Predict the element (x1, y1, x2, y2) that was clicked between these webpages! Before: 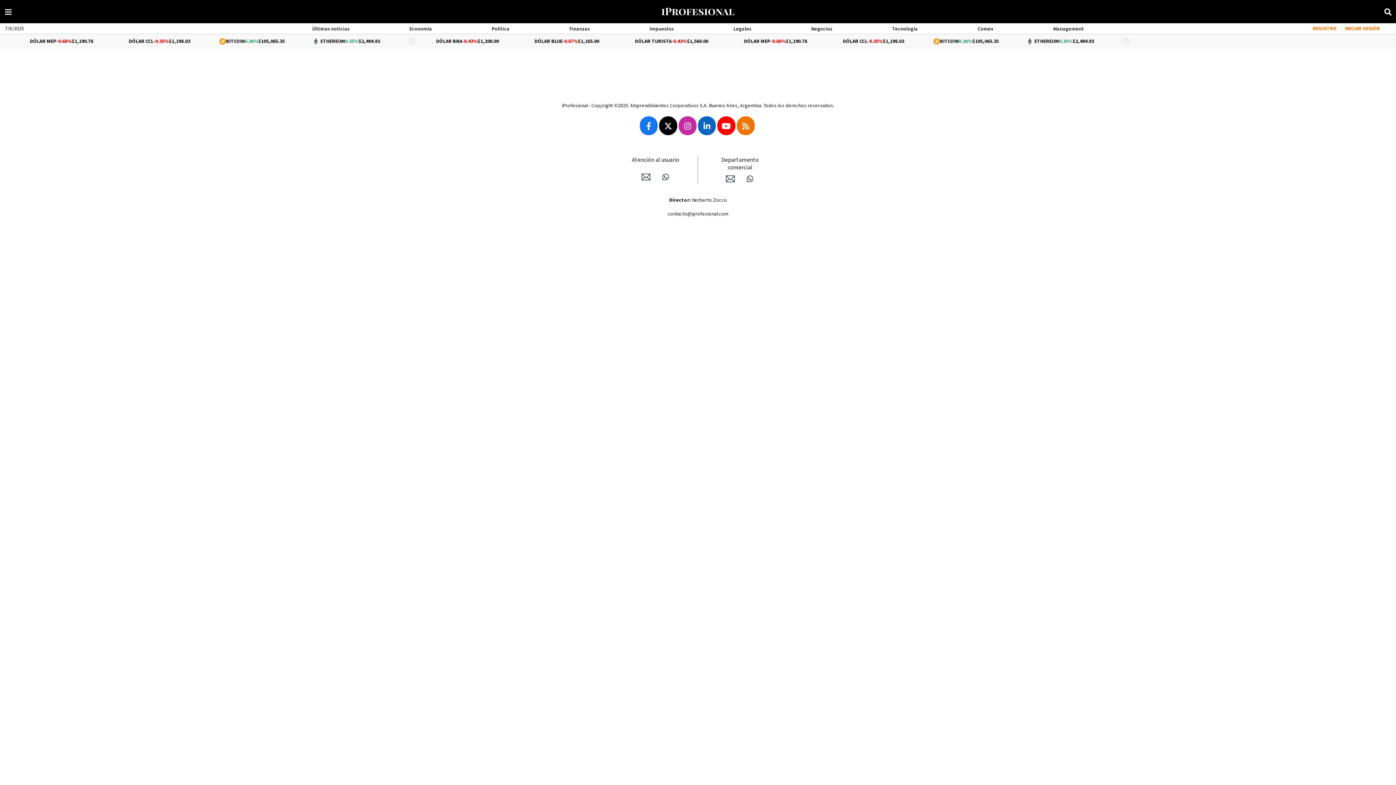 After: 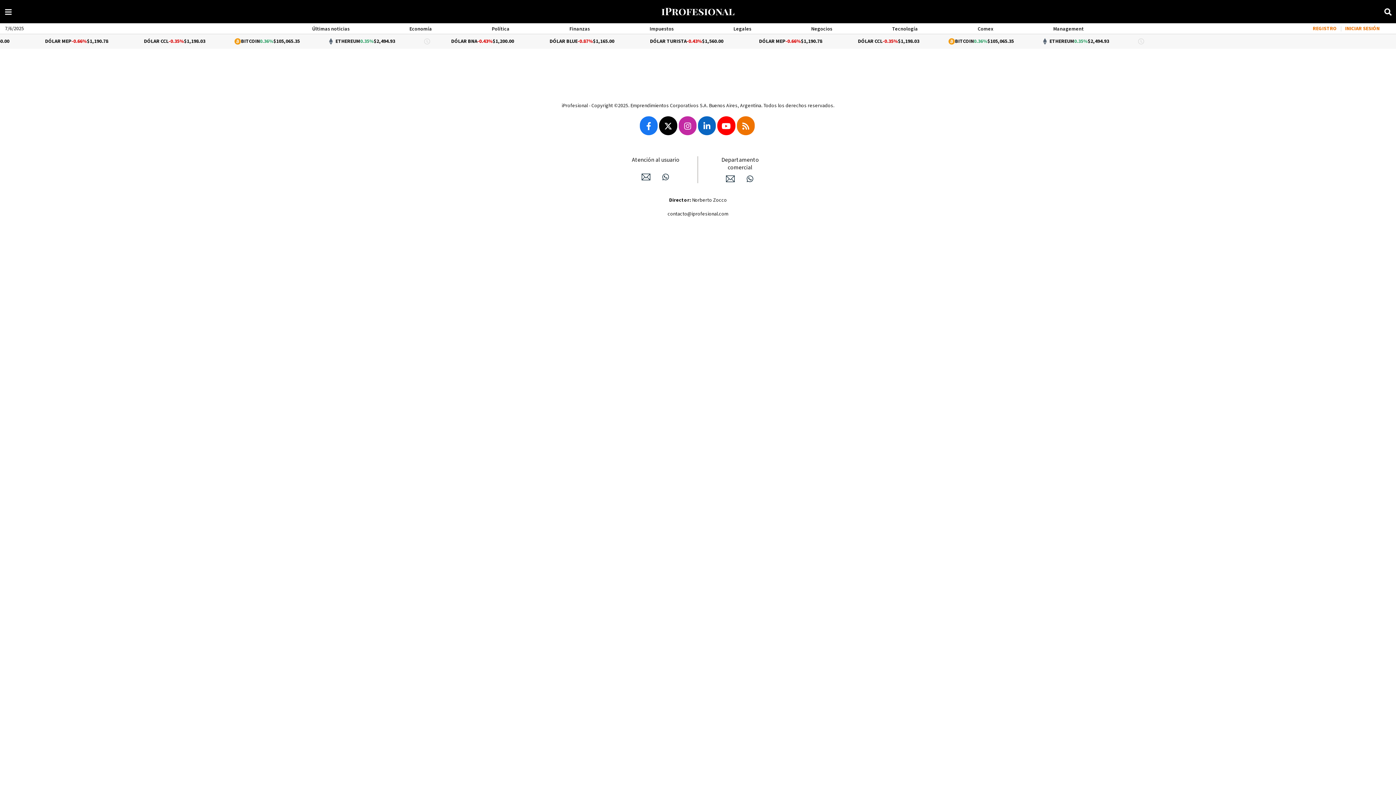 Action: bbox: (667, 210, 728, 217) label: contacto@iprofesional.com